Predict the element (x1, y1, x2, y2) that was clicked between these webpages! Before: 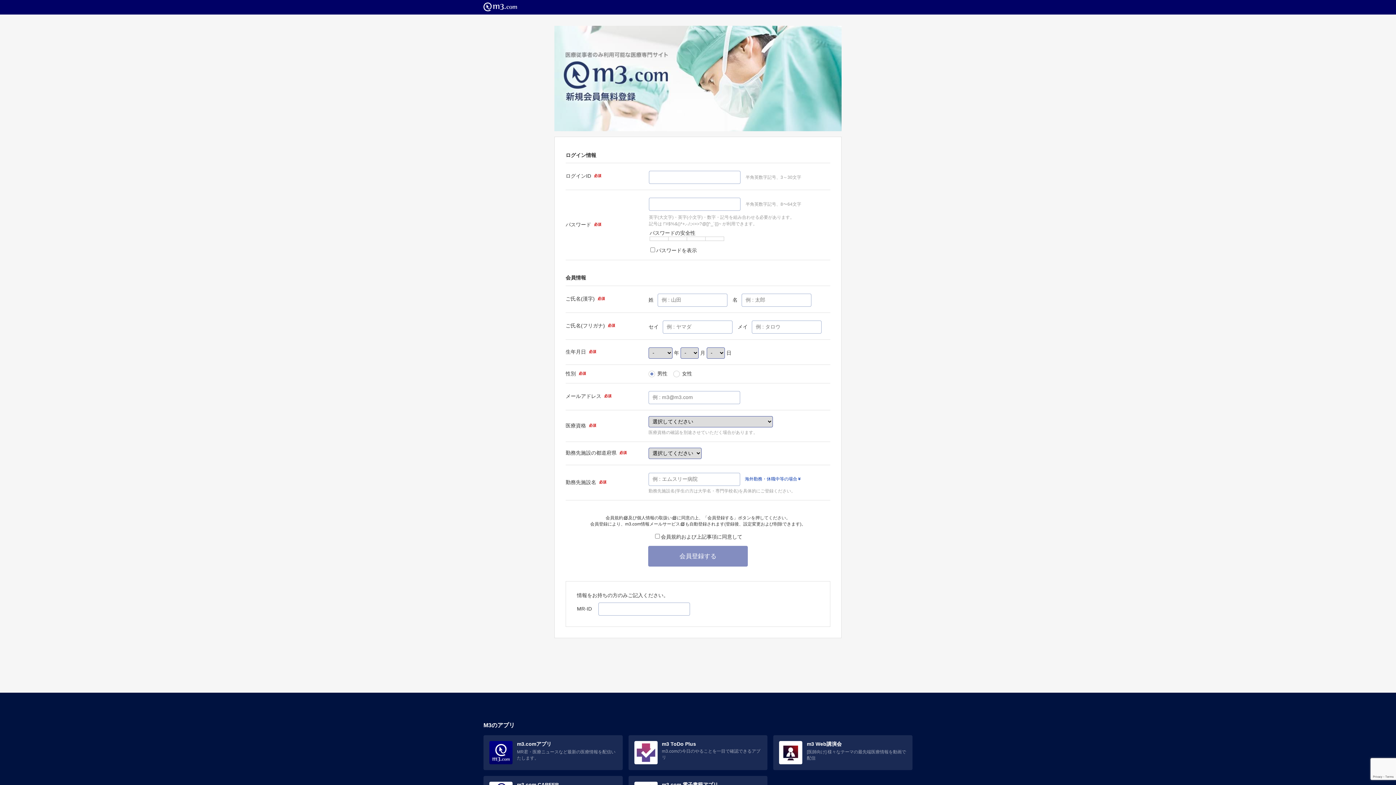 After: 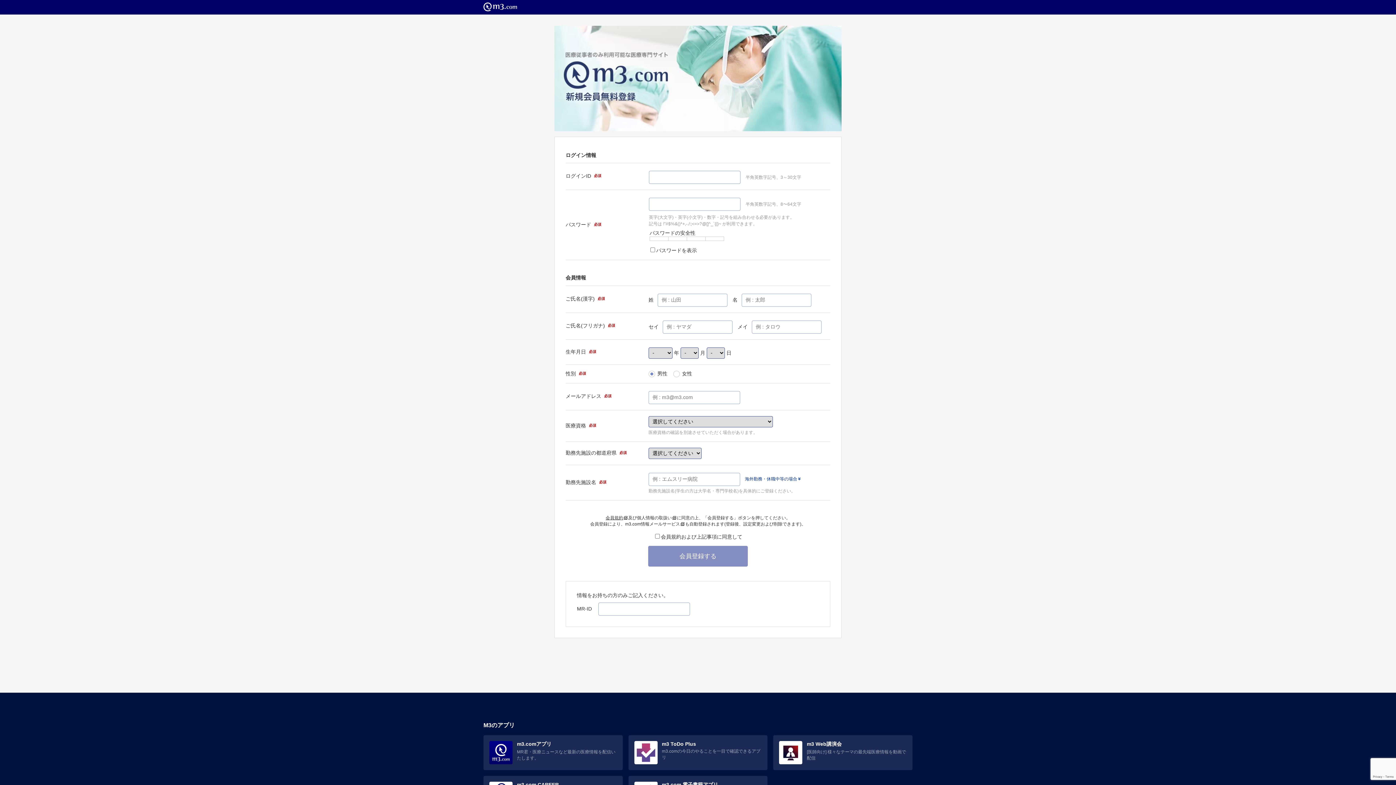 Action: bbox: (605, 515, 628, 520) label: 会員規約